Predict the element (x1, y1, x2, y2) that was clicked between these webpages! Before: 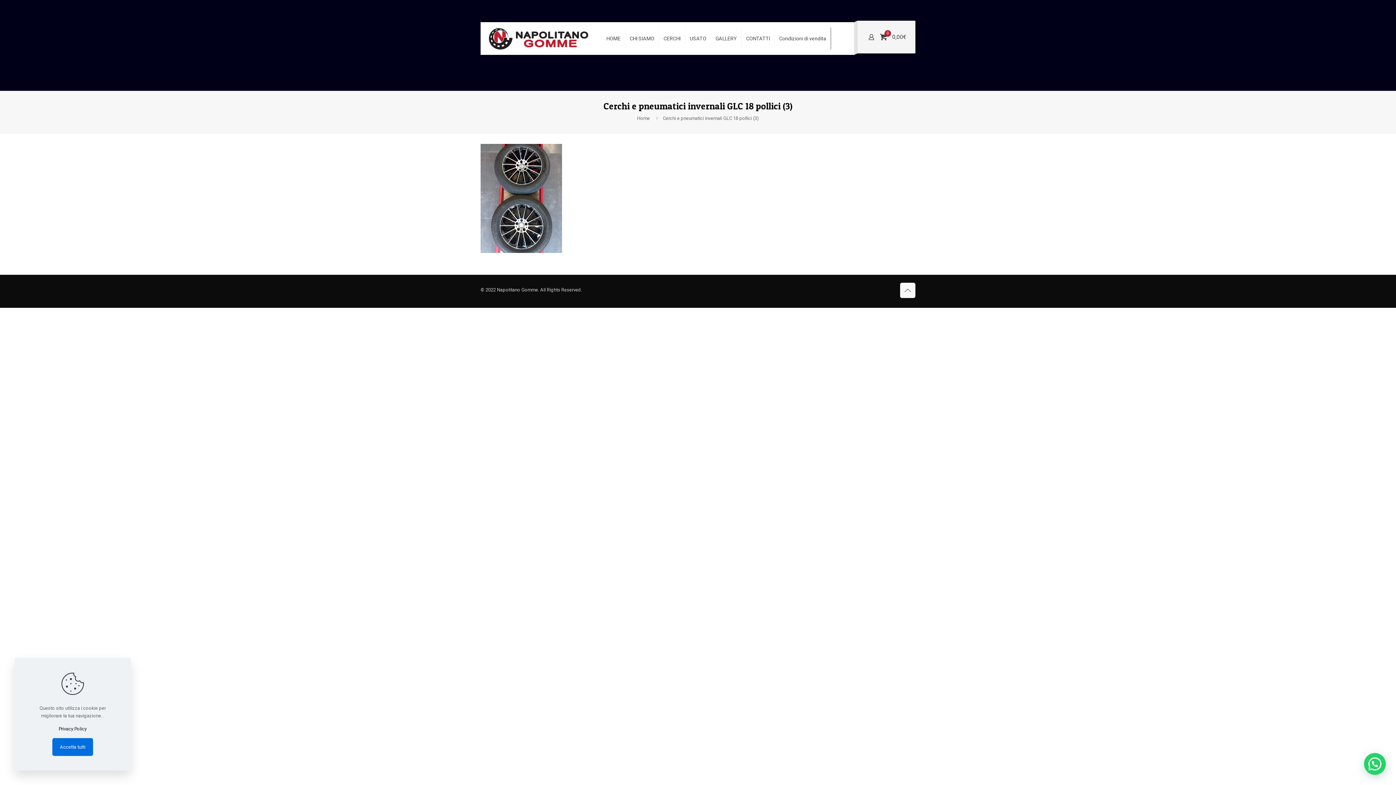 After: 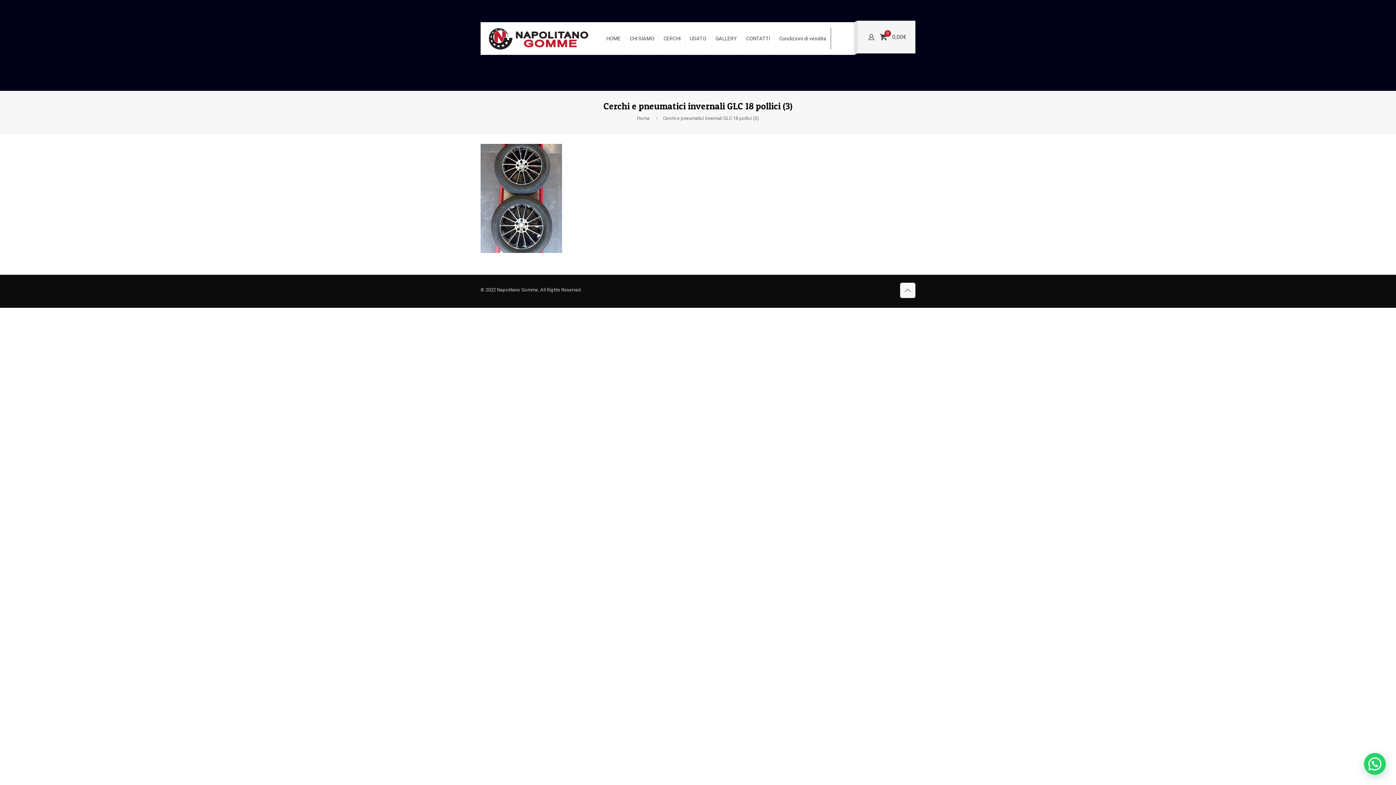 Action: label: Accetta tutti bbox: (52, 738, 93, 756)